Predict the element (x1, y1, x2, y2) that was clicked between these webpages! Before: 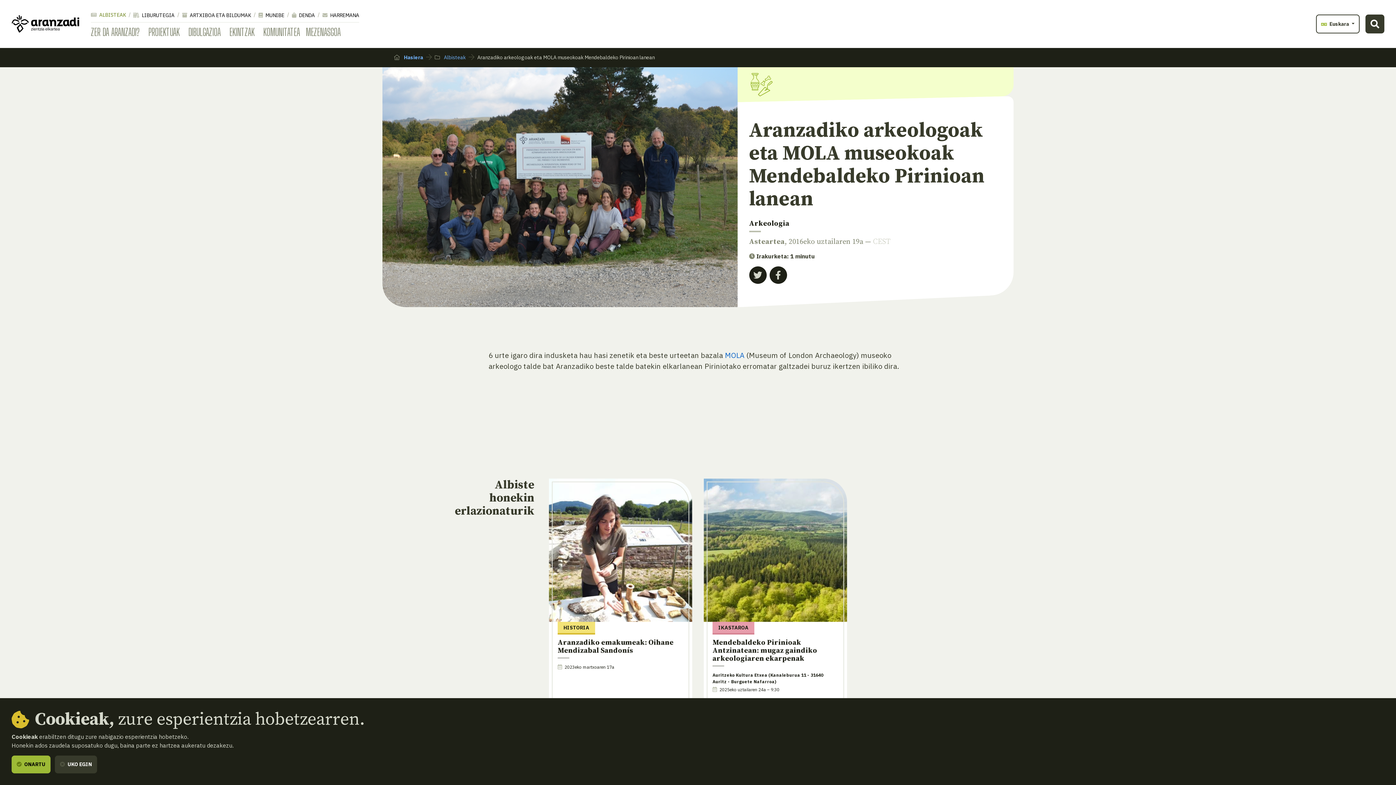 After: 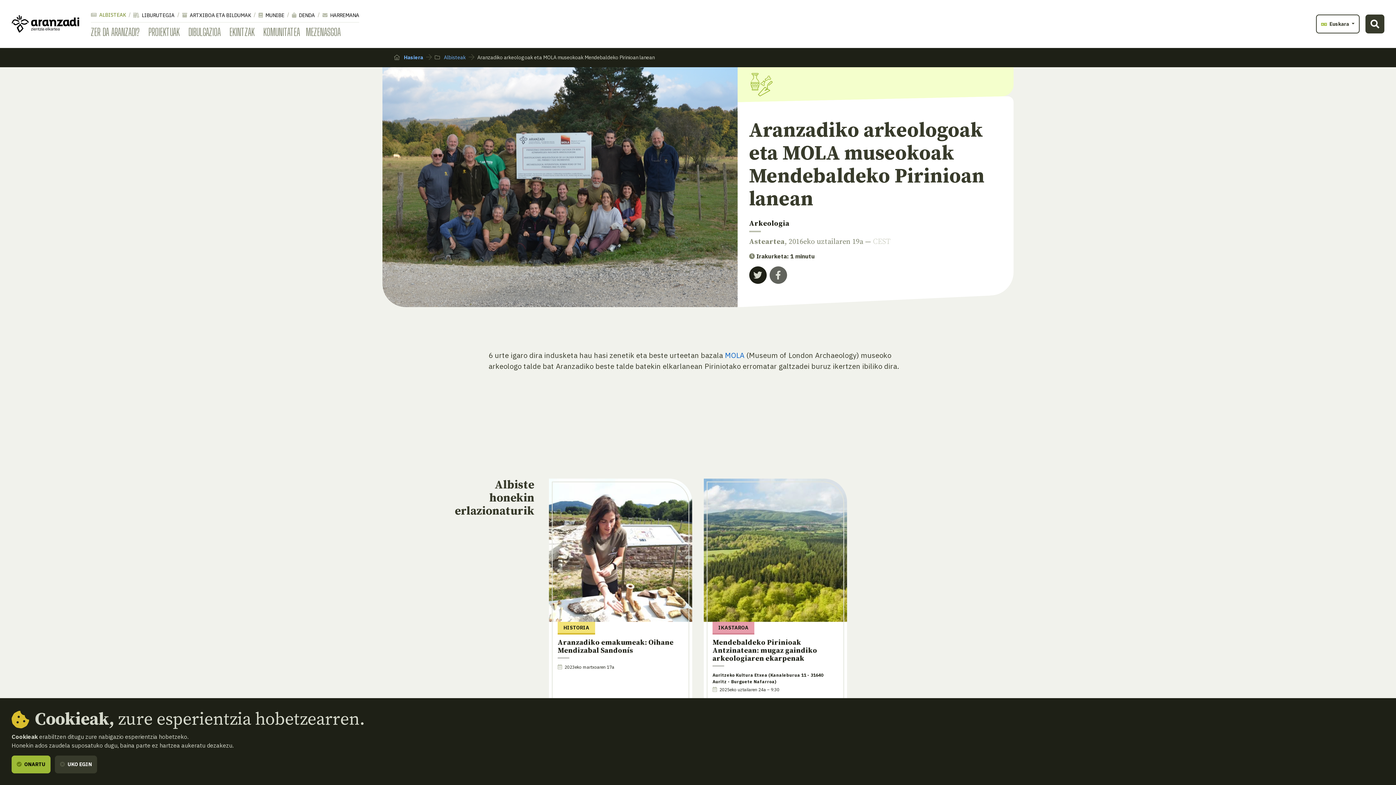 Action: bbox: (769, 266, 787, 284)